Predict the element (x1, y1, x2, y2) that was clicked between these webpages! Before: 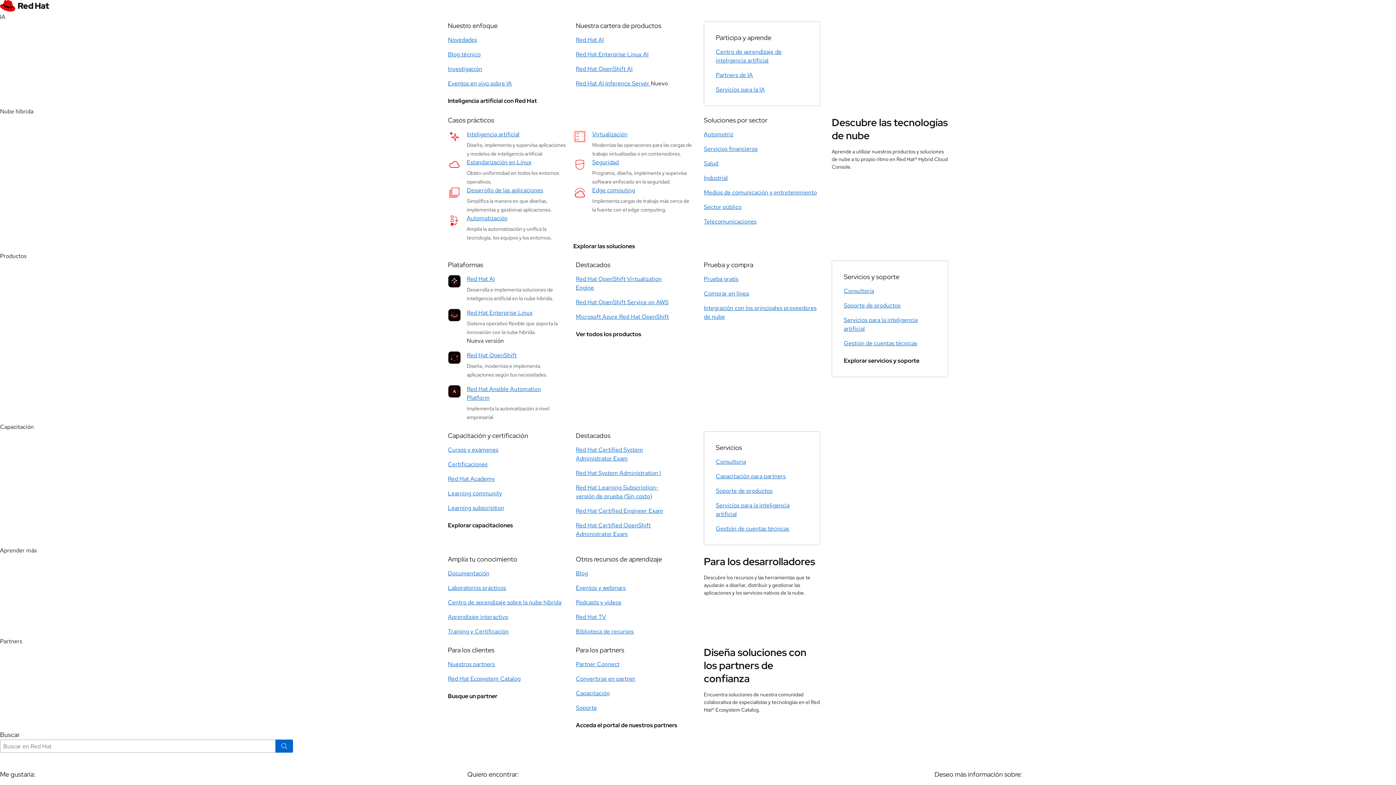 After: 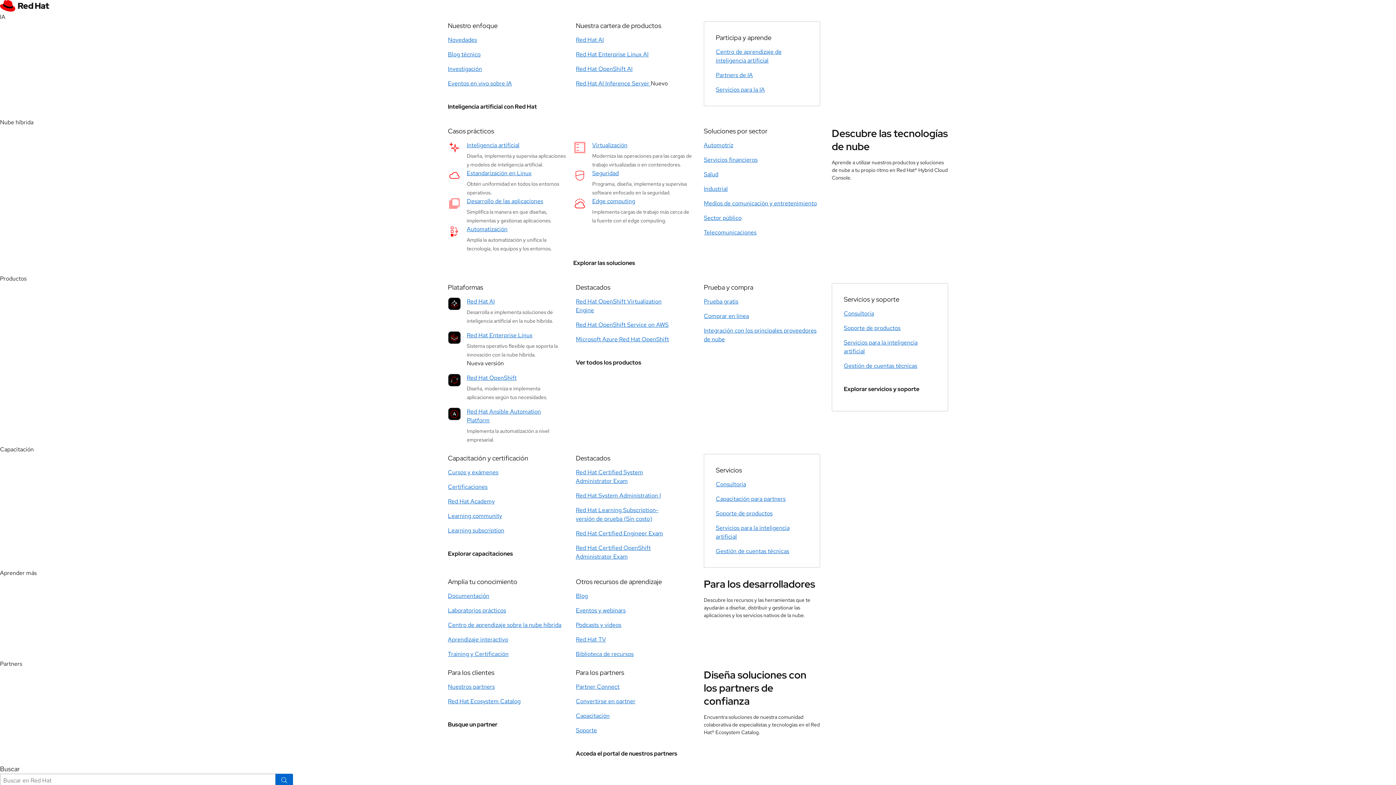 Action: label: Desarrollo de las aplicaciones bbox: (466, 186, 555, 195)